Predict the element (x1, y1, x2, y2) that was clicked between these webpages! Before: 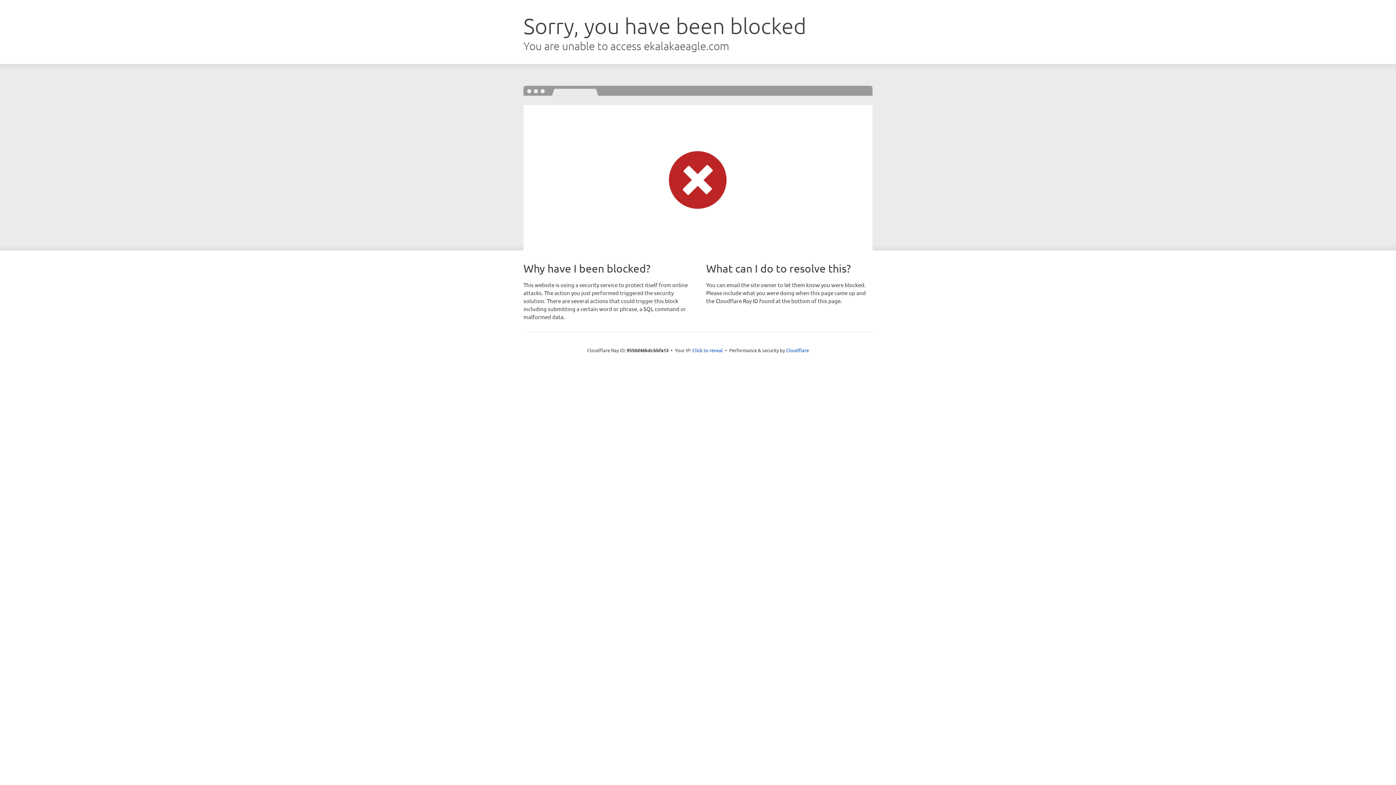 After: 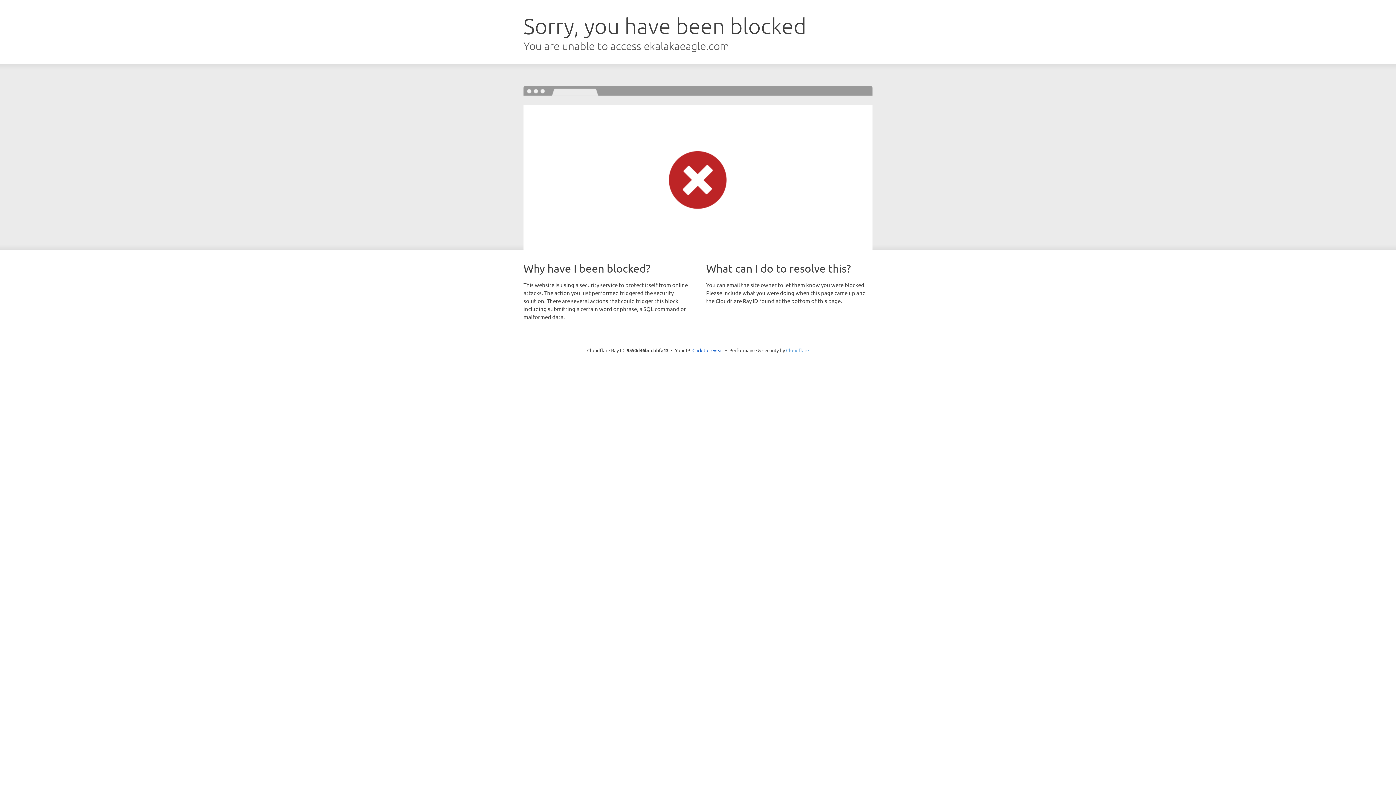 Action: label: Cloudflare bbox: (786, 347, 809, 353)